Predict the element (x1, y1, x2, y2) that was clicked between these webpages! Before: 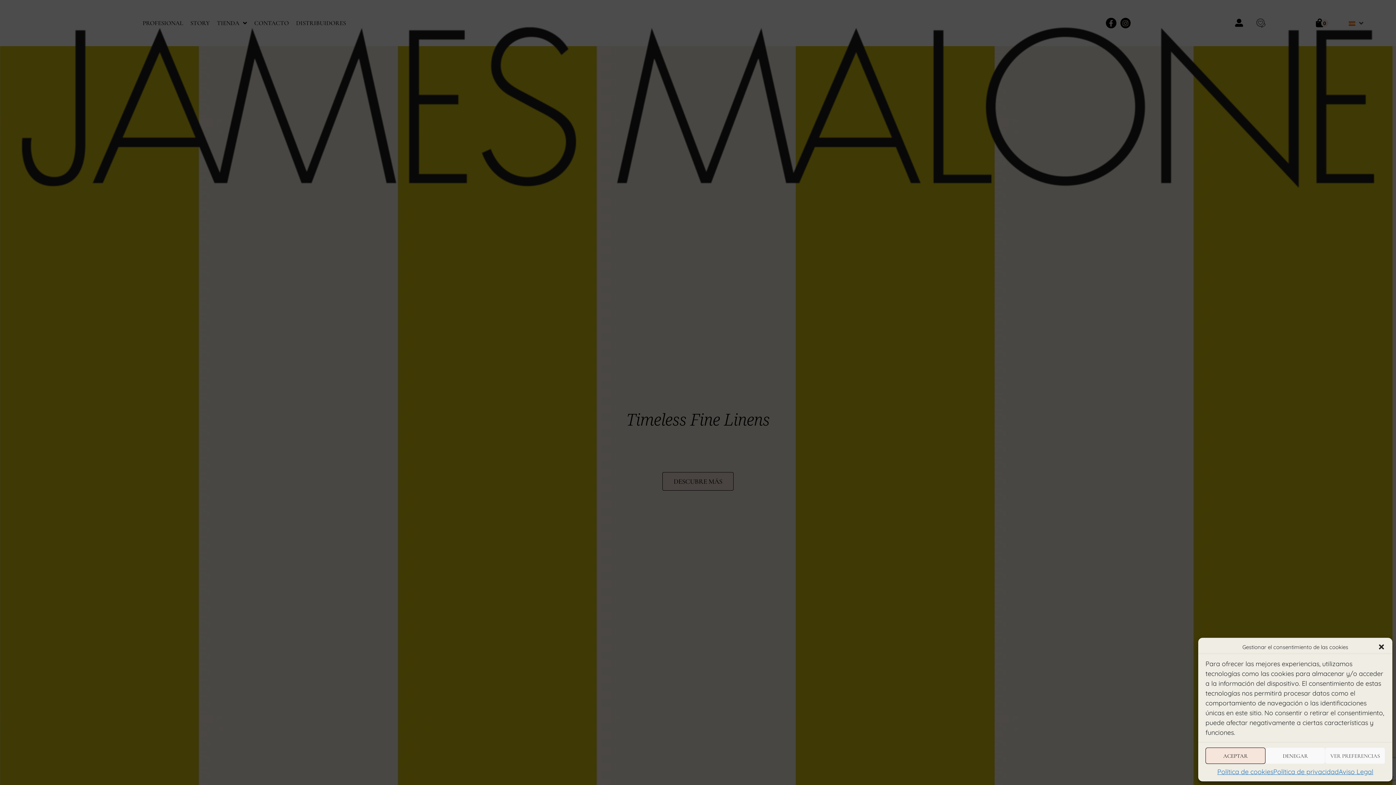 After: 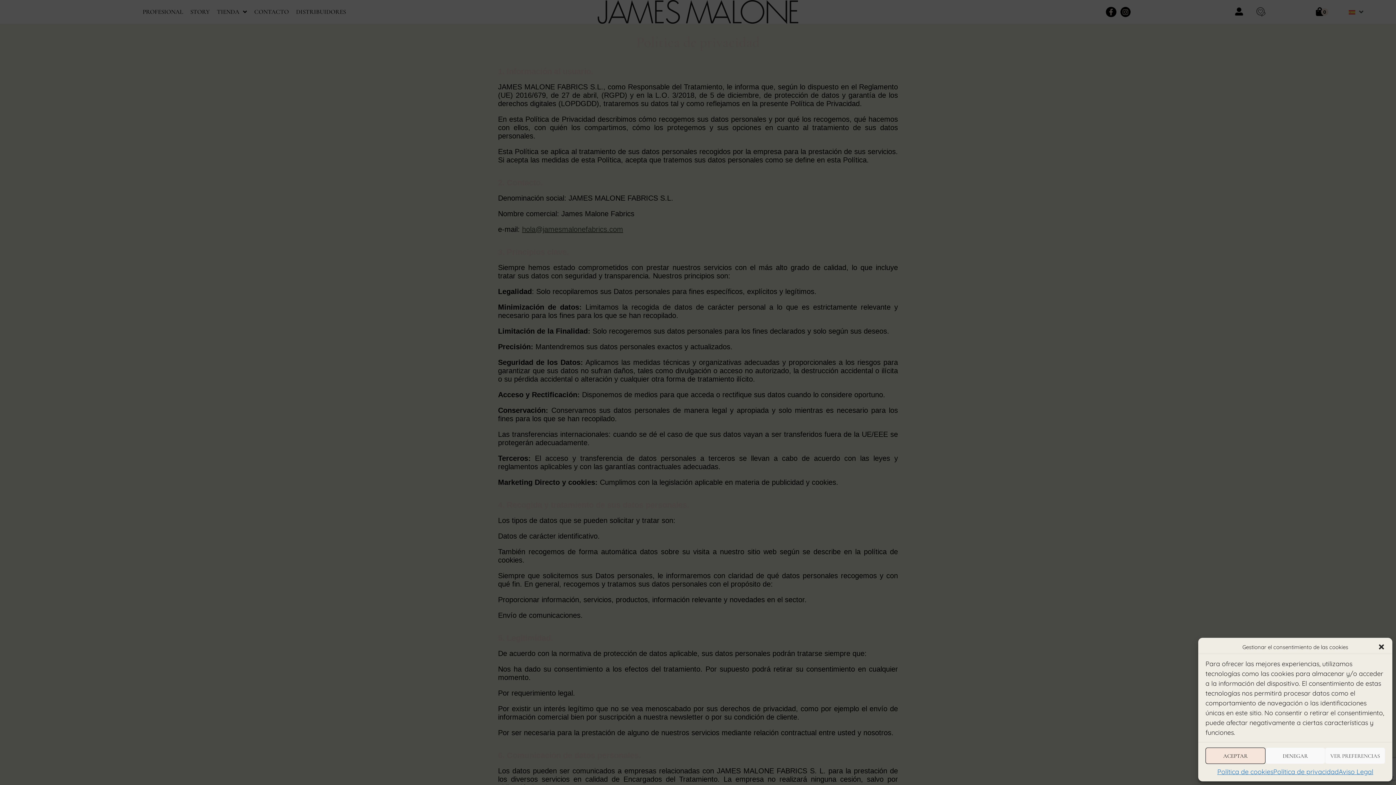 Action: label: Política de privacidad bbox: (1273, 768, 1339, 776)